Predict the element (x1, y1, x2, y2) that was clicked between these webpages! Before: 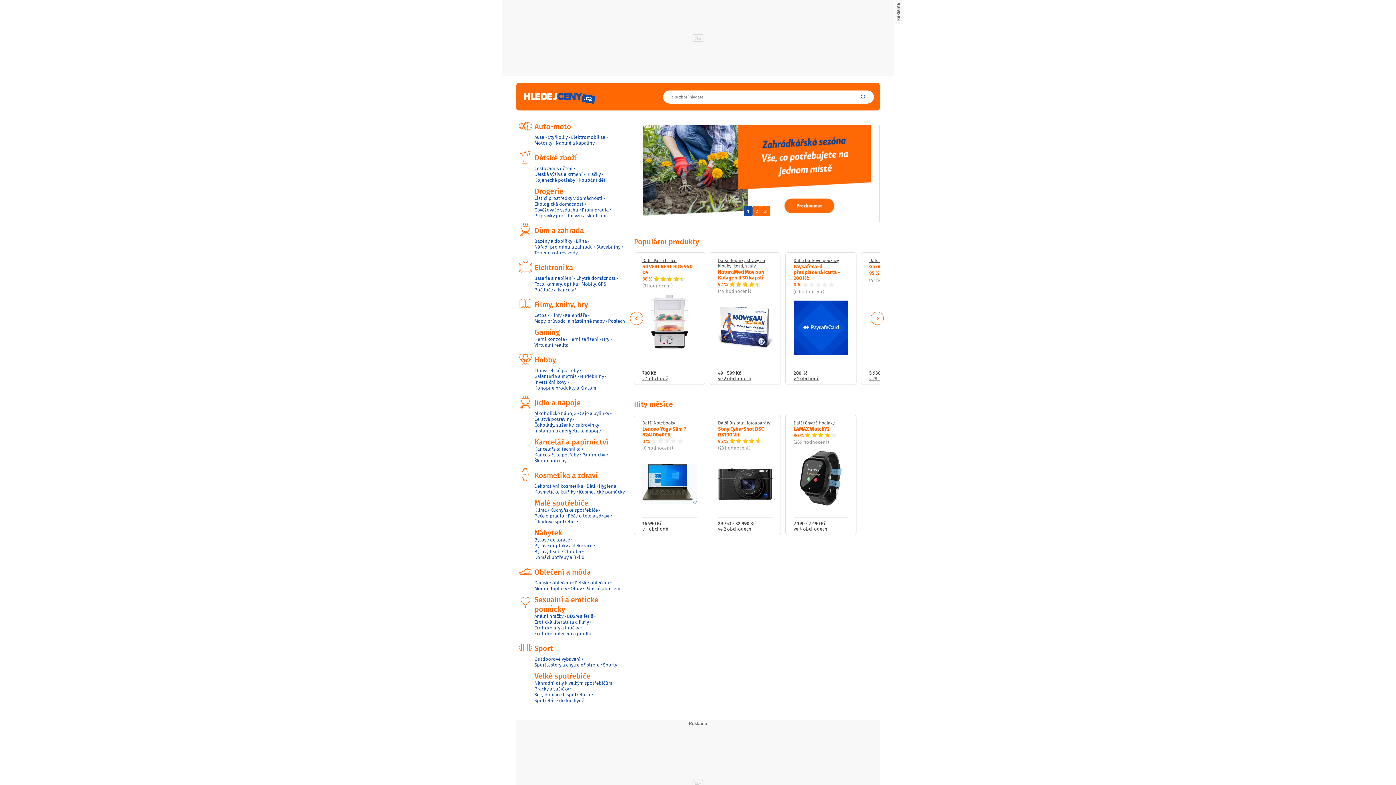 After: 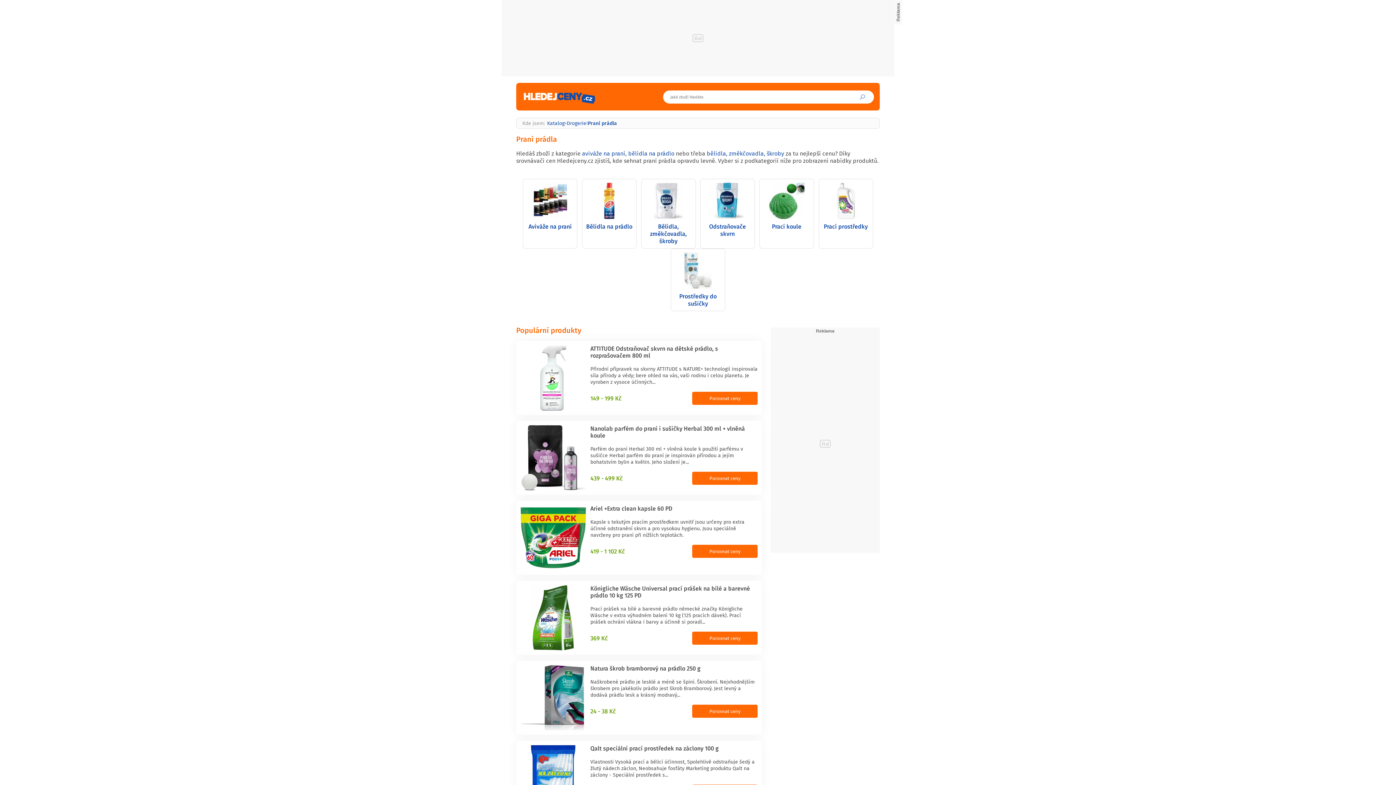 Action: bbox: (581, 207, 608, 213) label: Praní prádla